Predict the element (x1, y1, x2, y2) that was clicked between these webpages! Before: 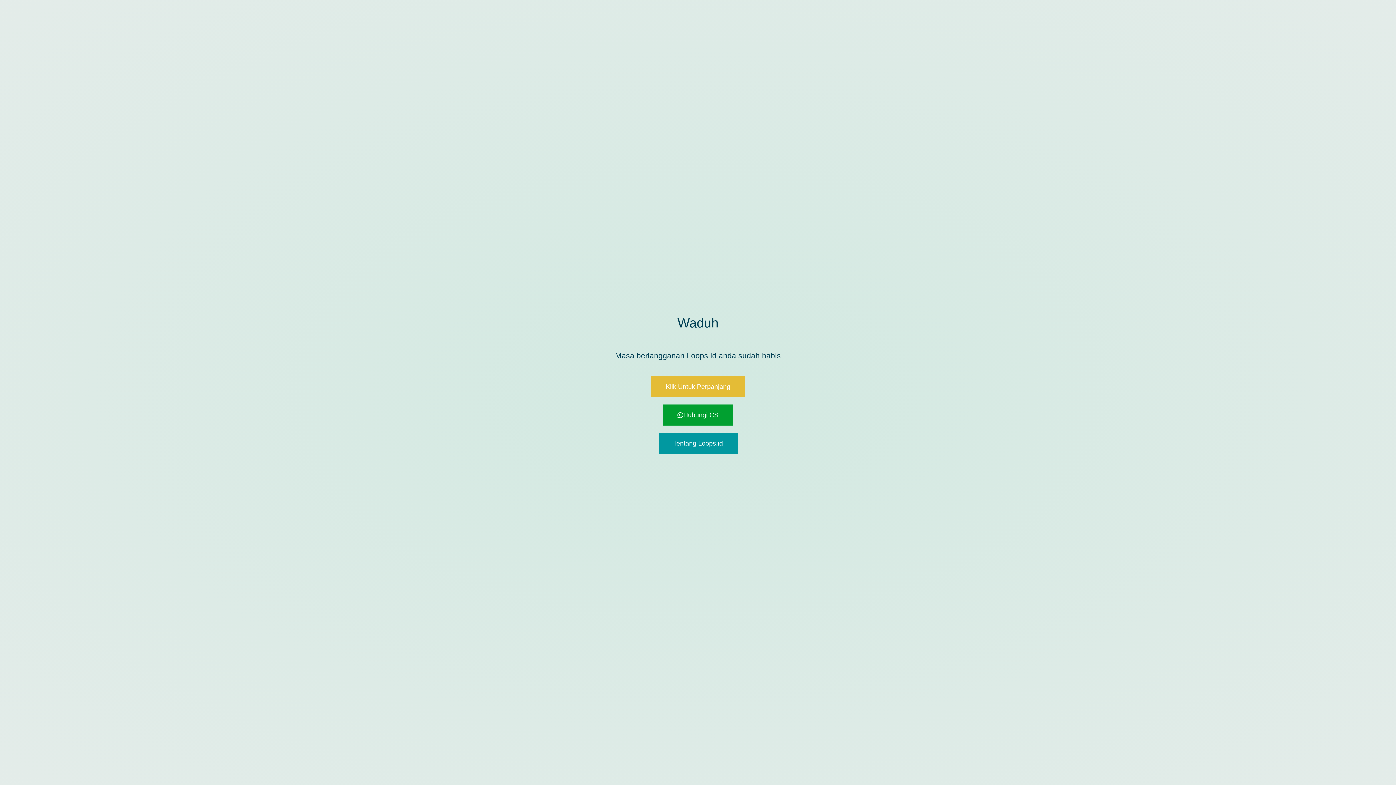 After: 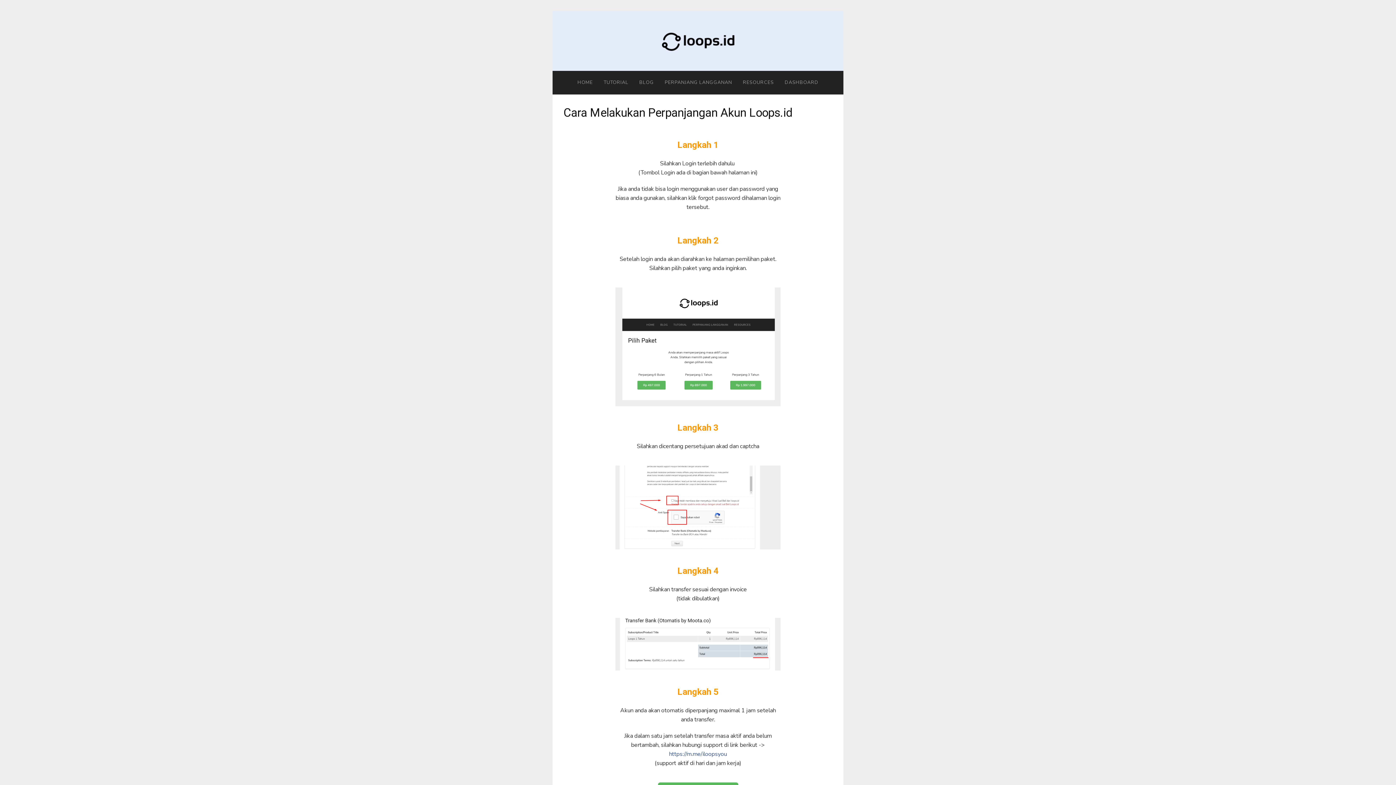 Action: bbox: (651, 376, 745, 397) label: Klik Untuk Perpanjang